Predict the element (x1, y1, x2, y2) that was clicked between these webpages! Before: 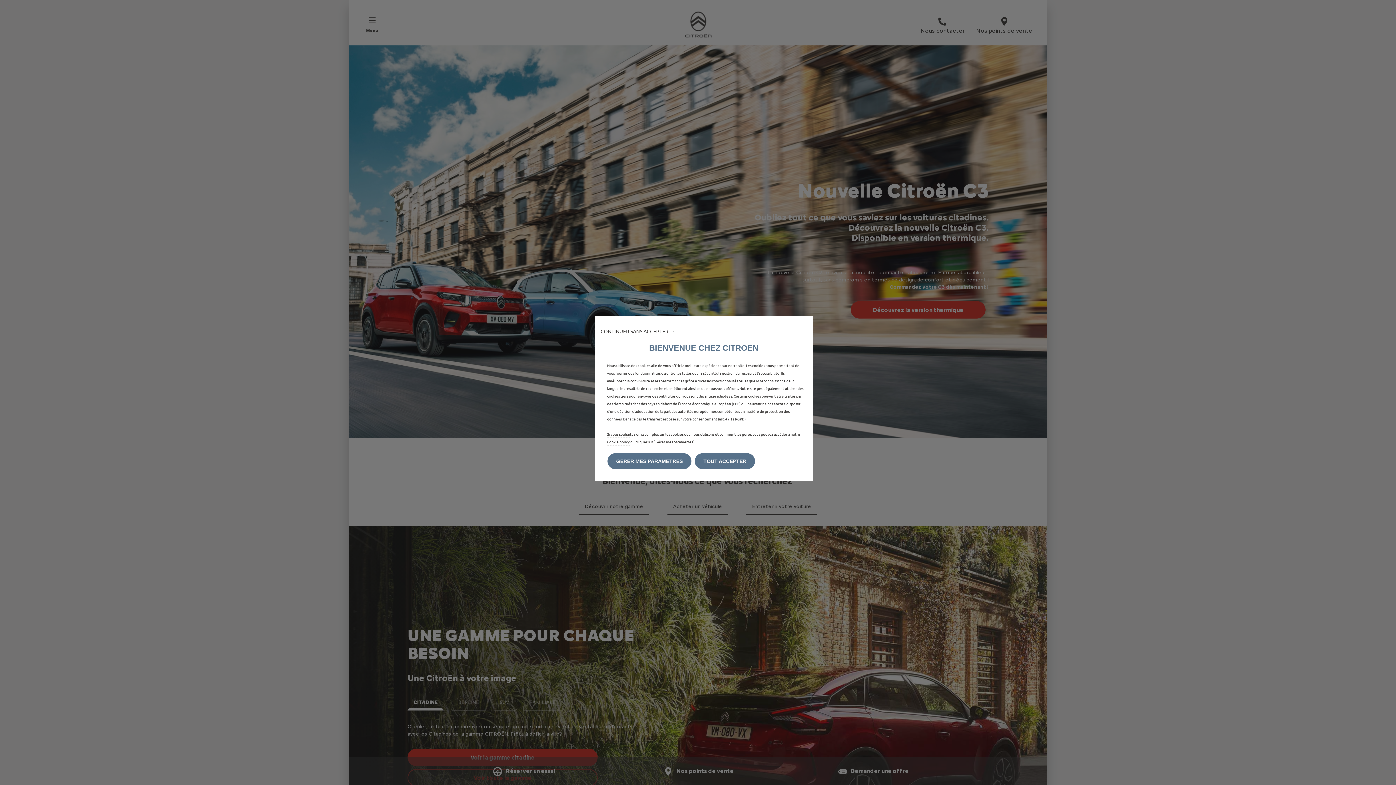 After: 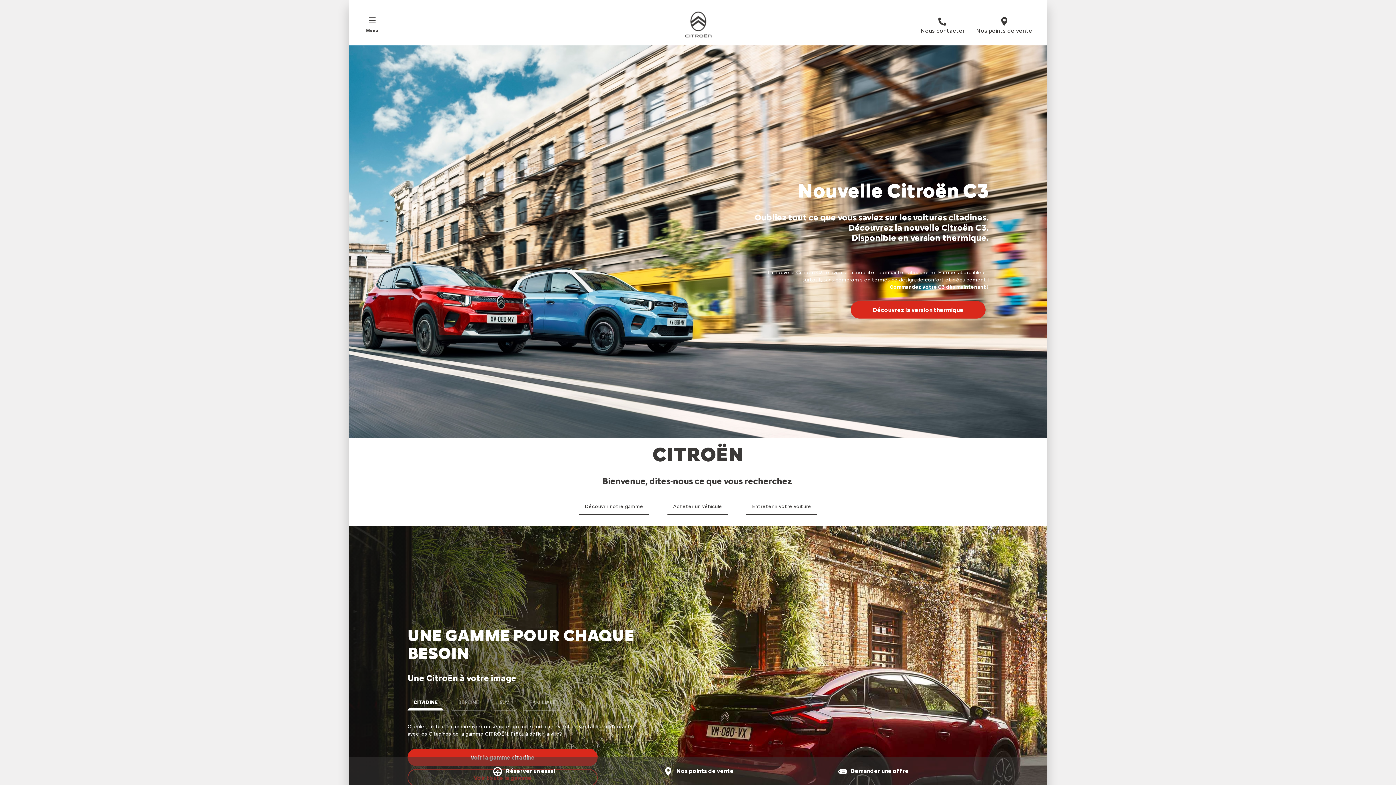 Action: label: TOUT ACCEPTER bbox: (694, 453, 755, 469)